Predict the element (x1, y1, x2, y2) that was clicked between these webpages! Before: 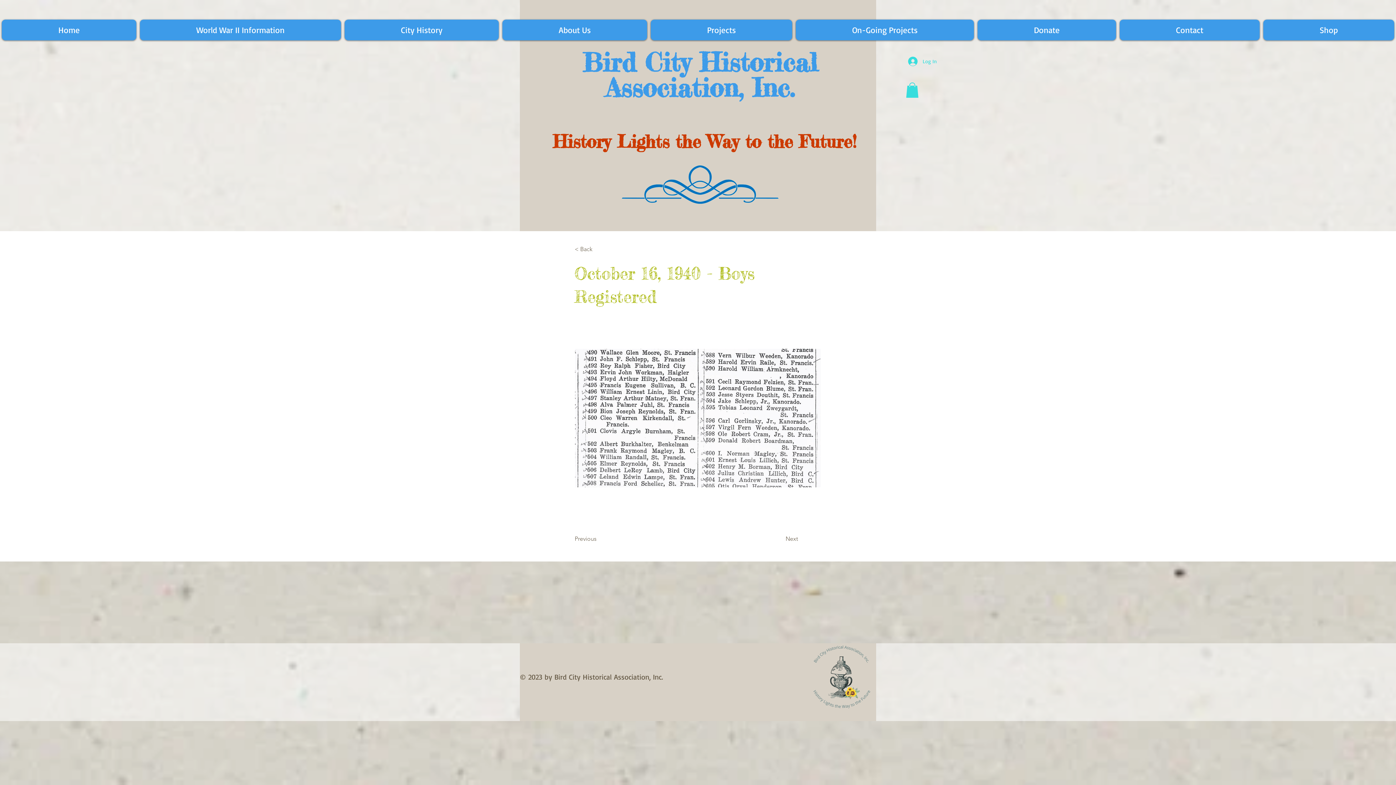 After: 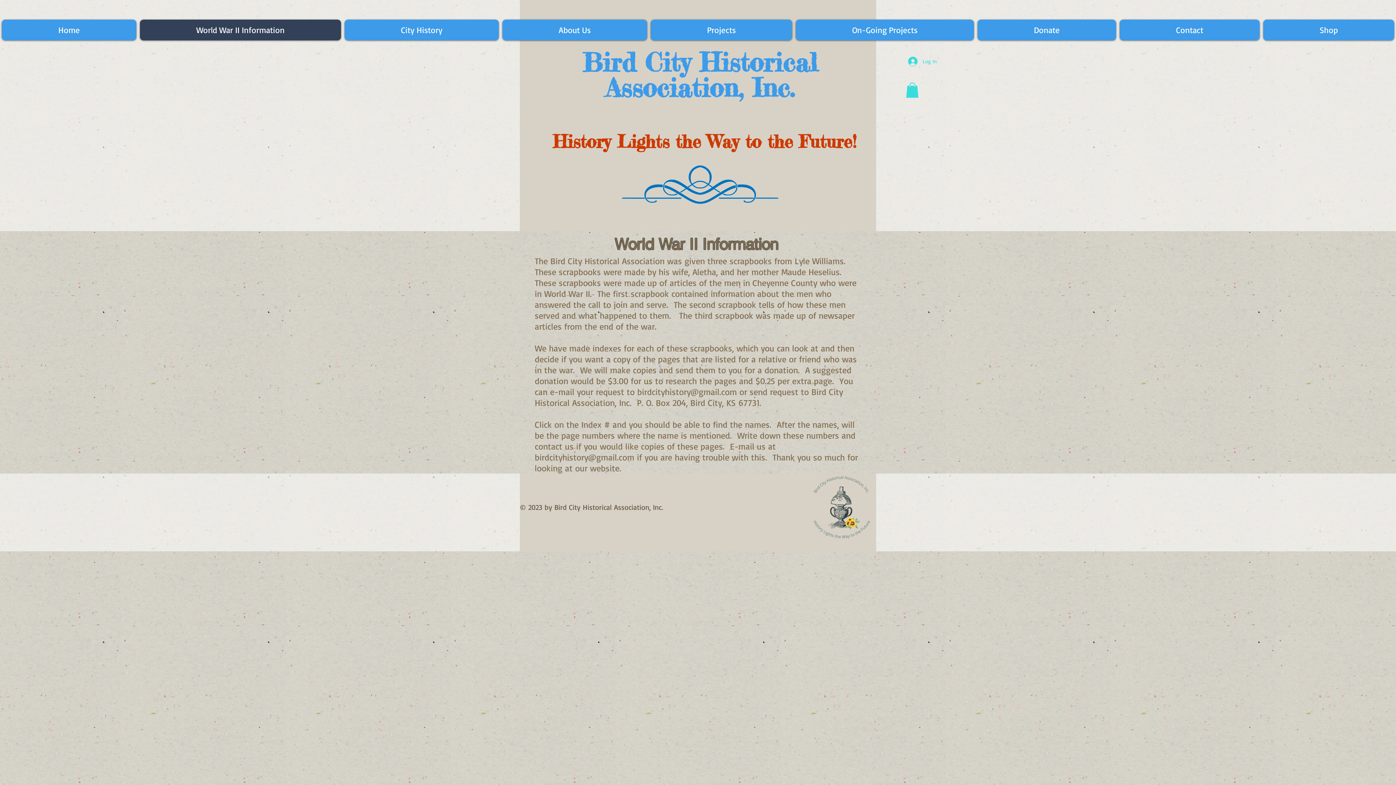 Action: bbox: (140, 19, 341, 40) label: World War II Information